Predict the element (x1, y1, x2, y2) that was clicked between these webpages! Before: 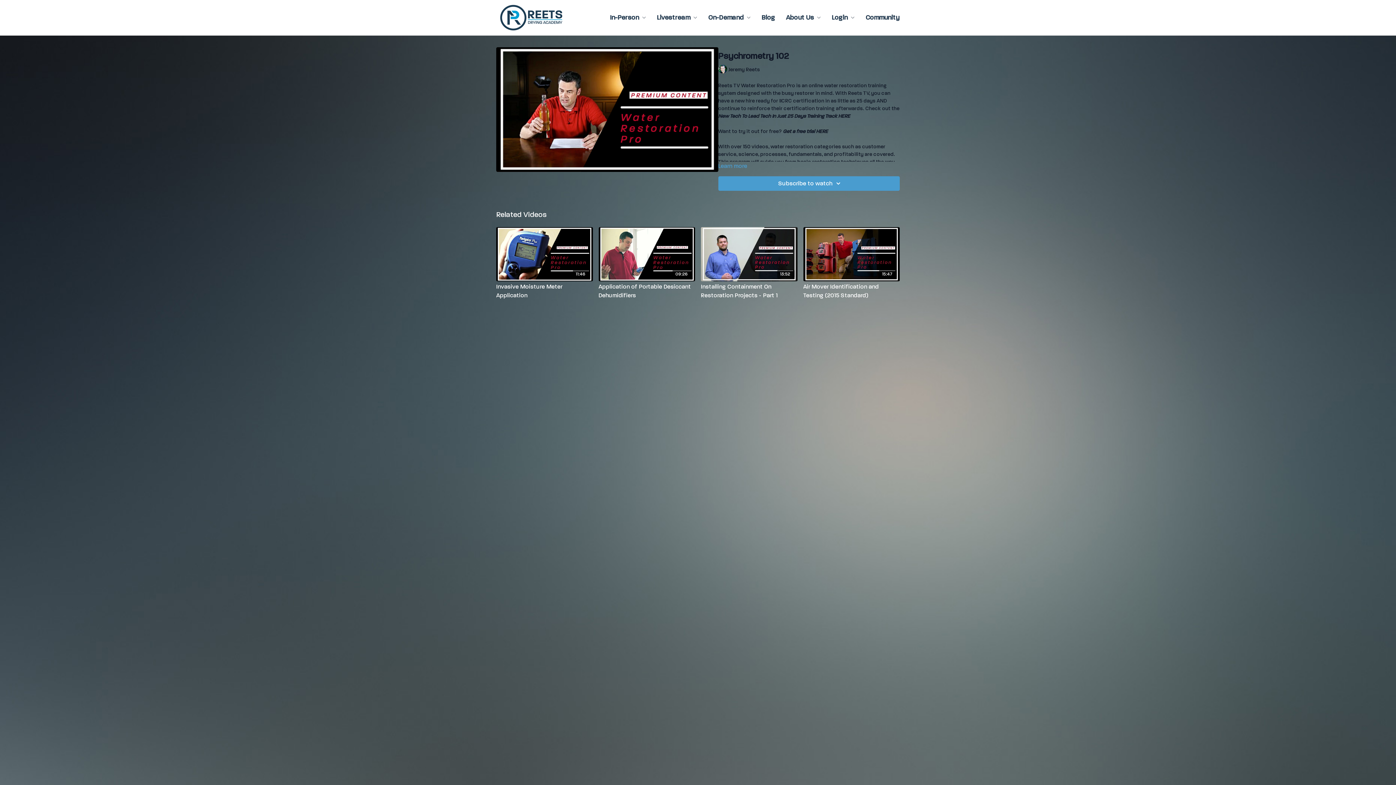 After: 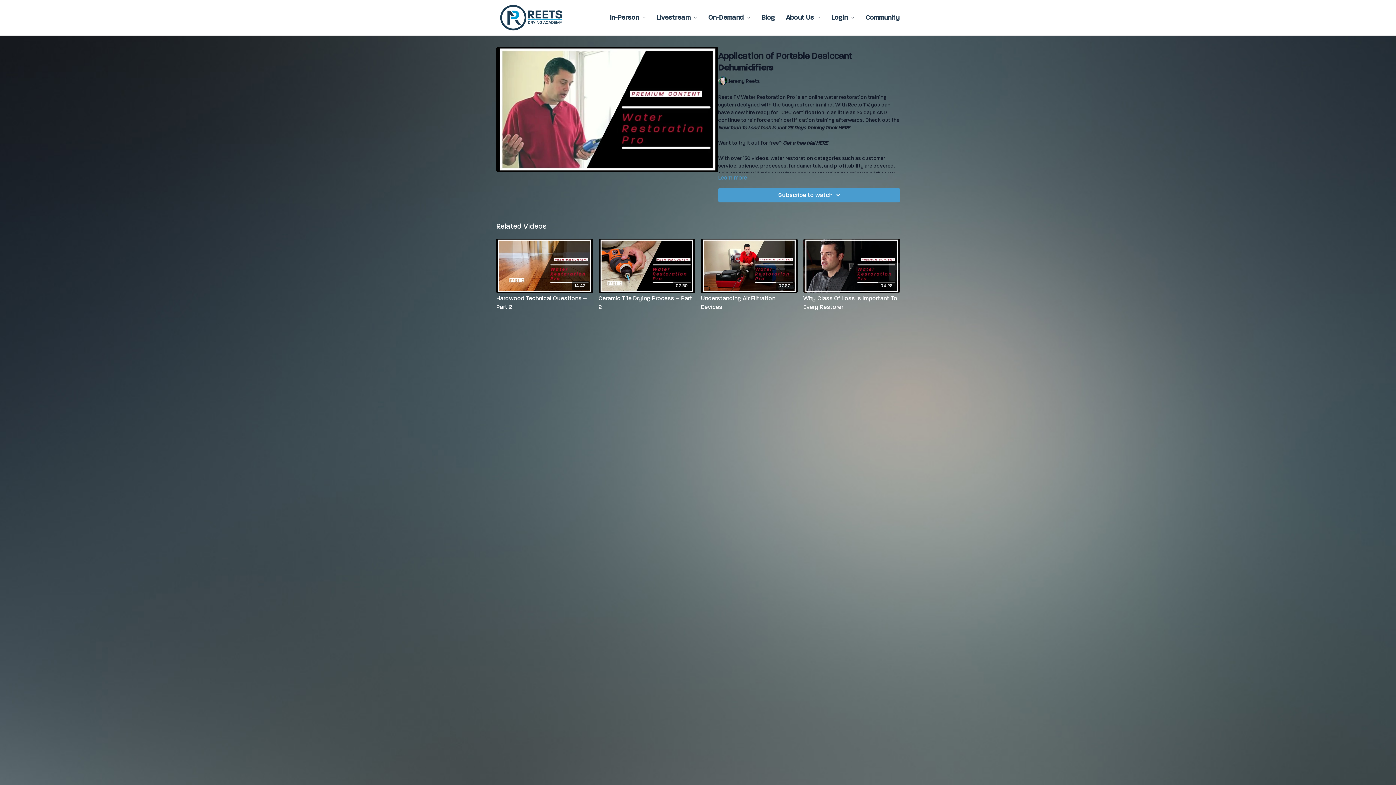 Action: bbox: (598, 282, 695, 299) label: Application of Portable Desiccant Dehumidifiers